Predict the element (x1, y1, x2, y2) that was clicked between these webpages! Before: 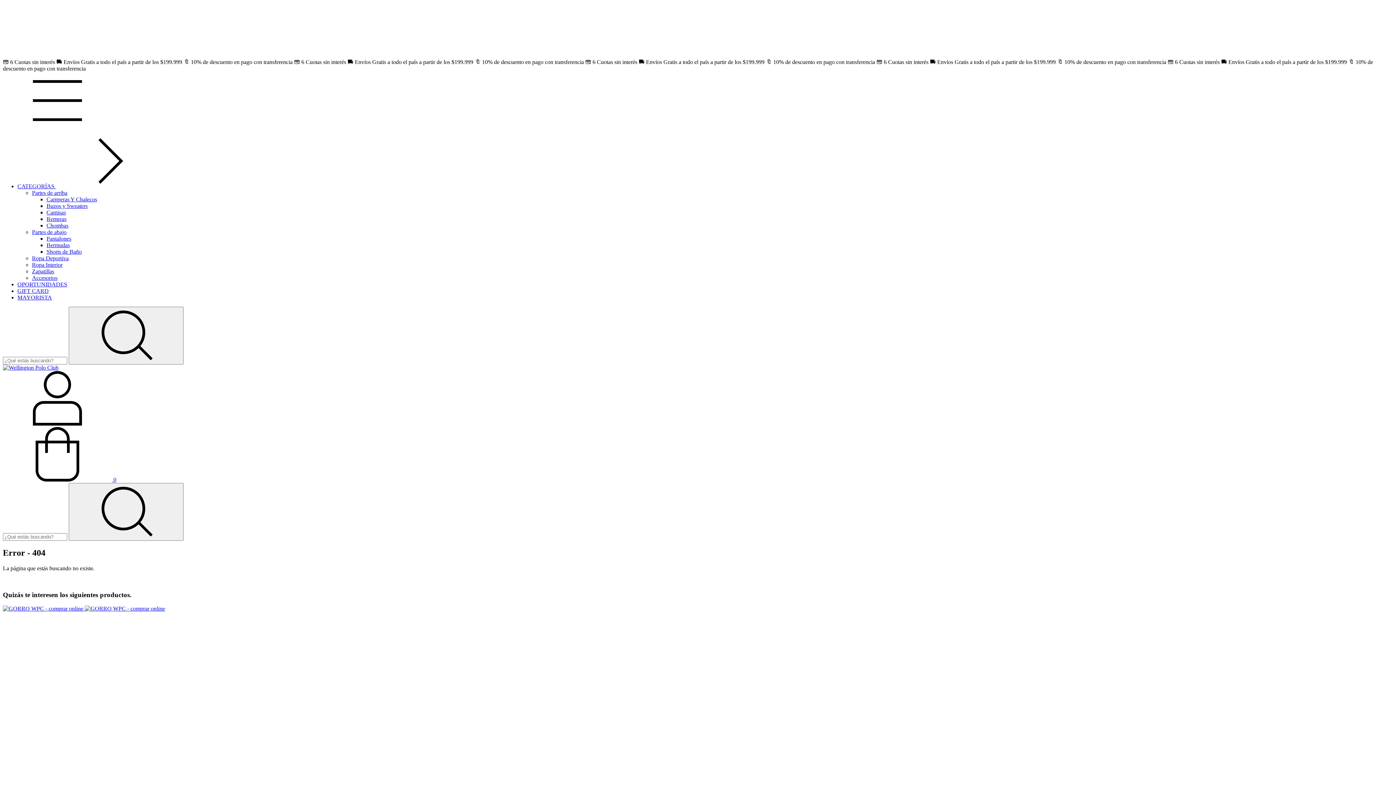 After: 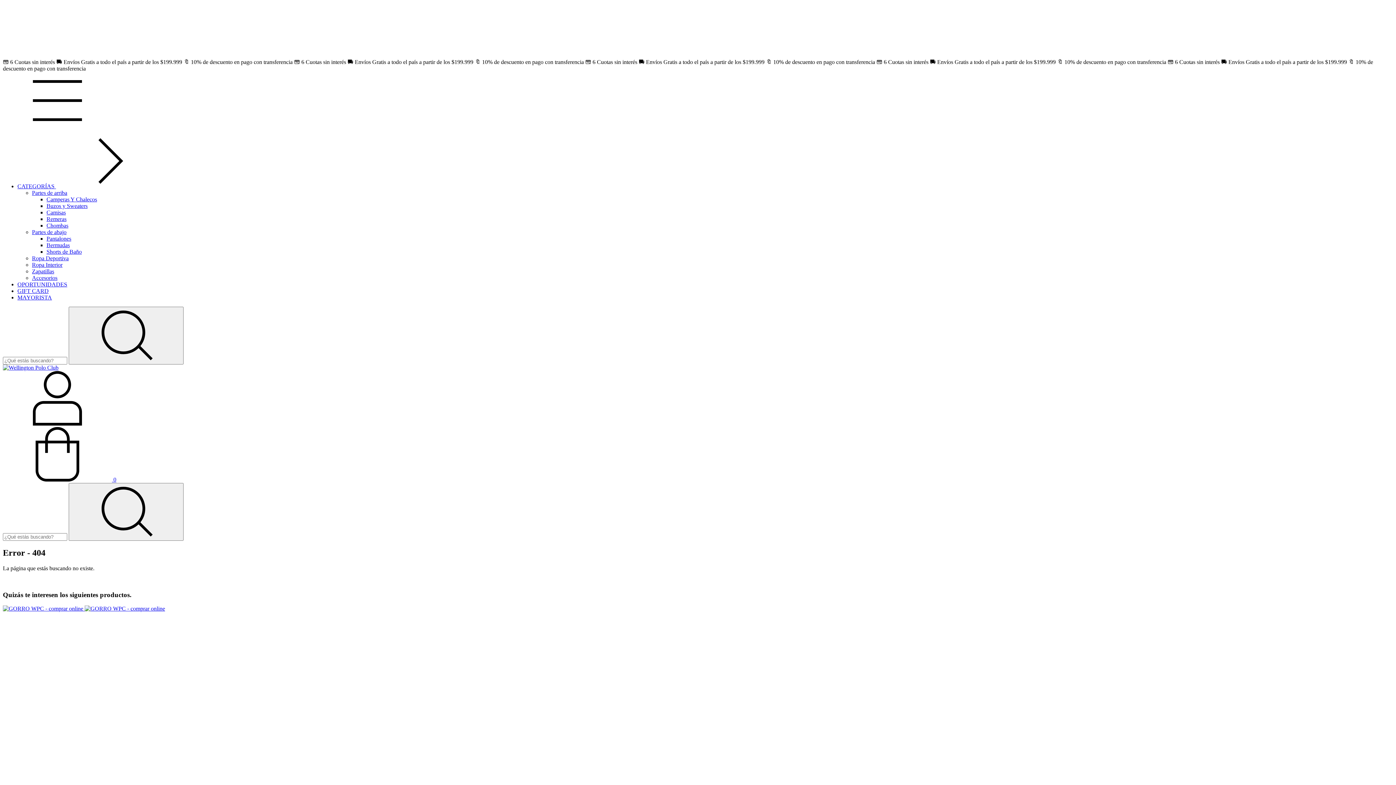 Action: bbox: (2, 121, 112, 127) label: Menú